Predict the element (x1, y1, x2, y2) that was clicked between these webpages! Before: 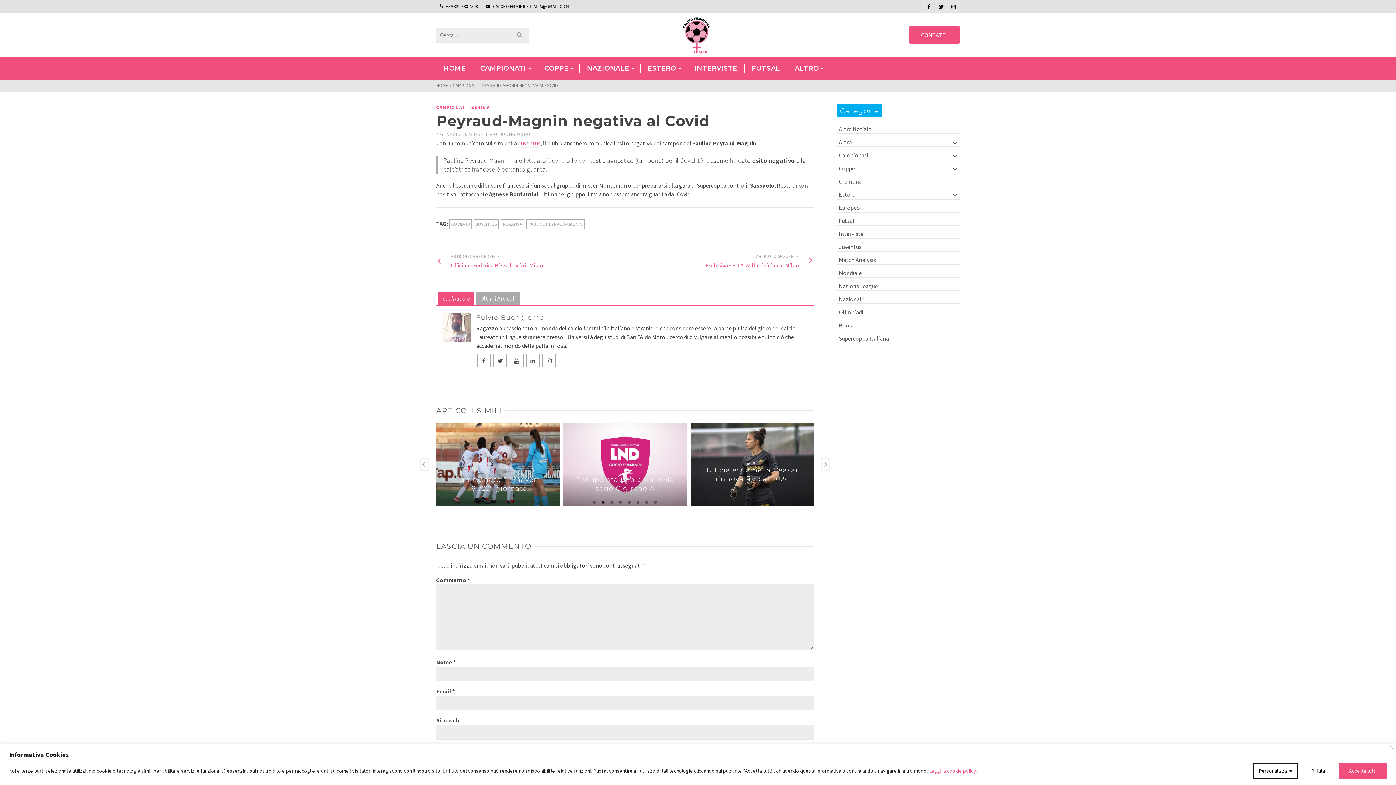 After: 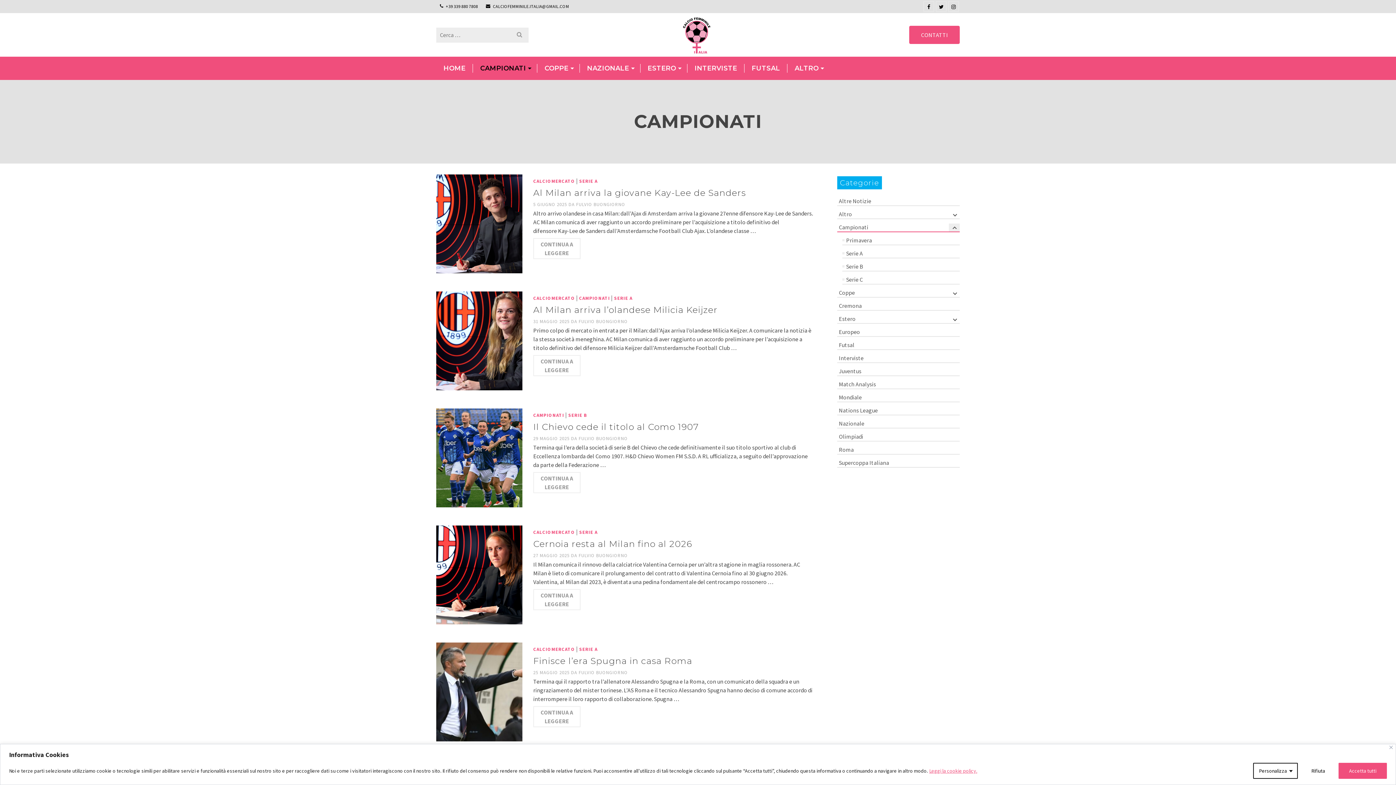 Action: label: CAMPIONATI bbox: (452, 82, 477, 89)